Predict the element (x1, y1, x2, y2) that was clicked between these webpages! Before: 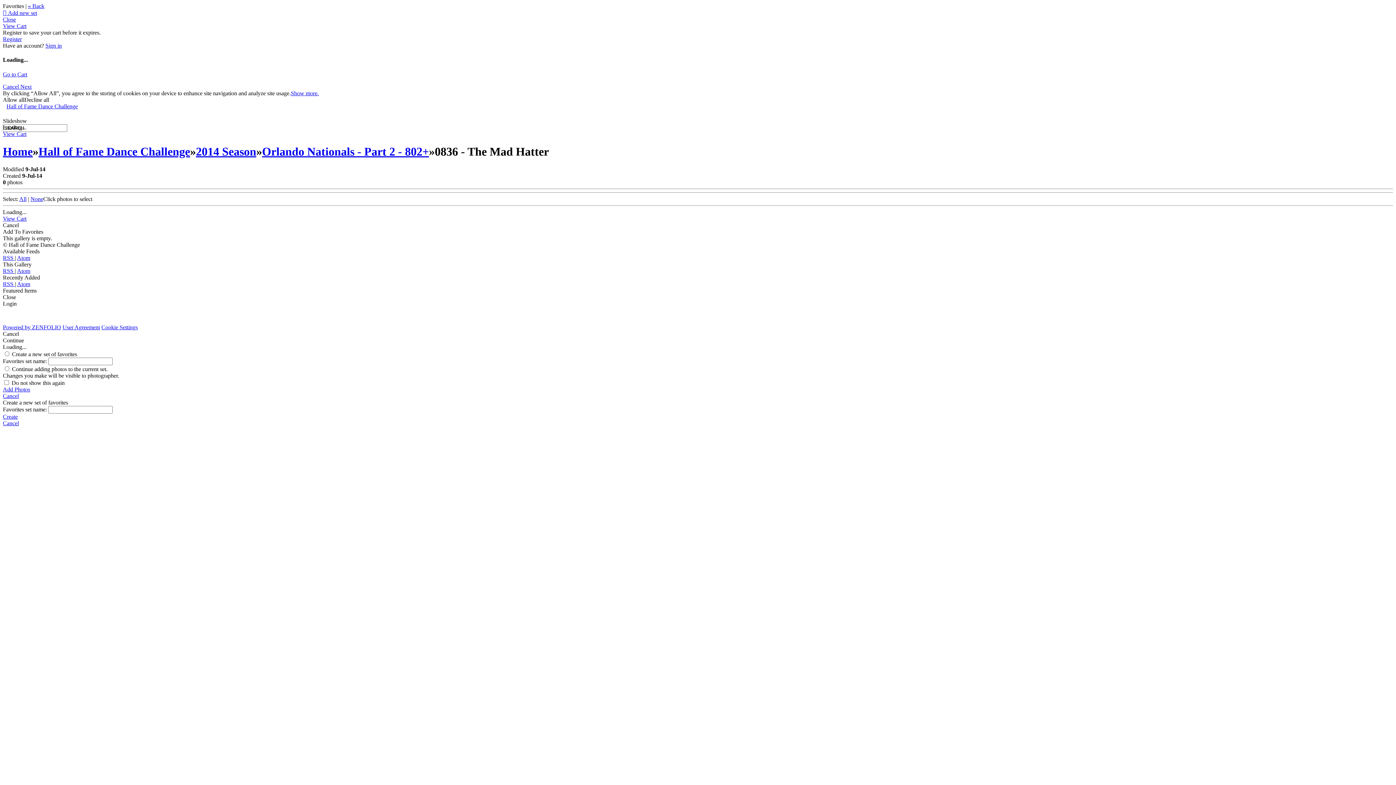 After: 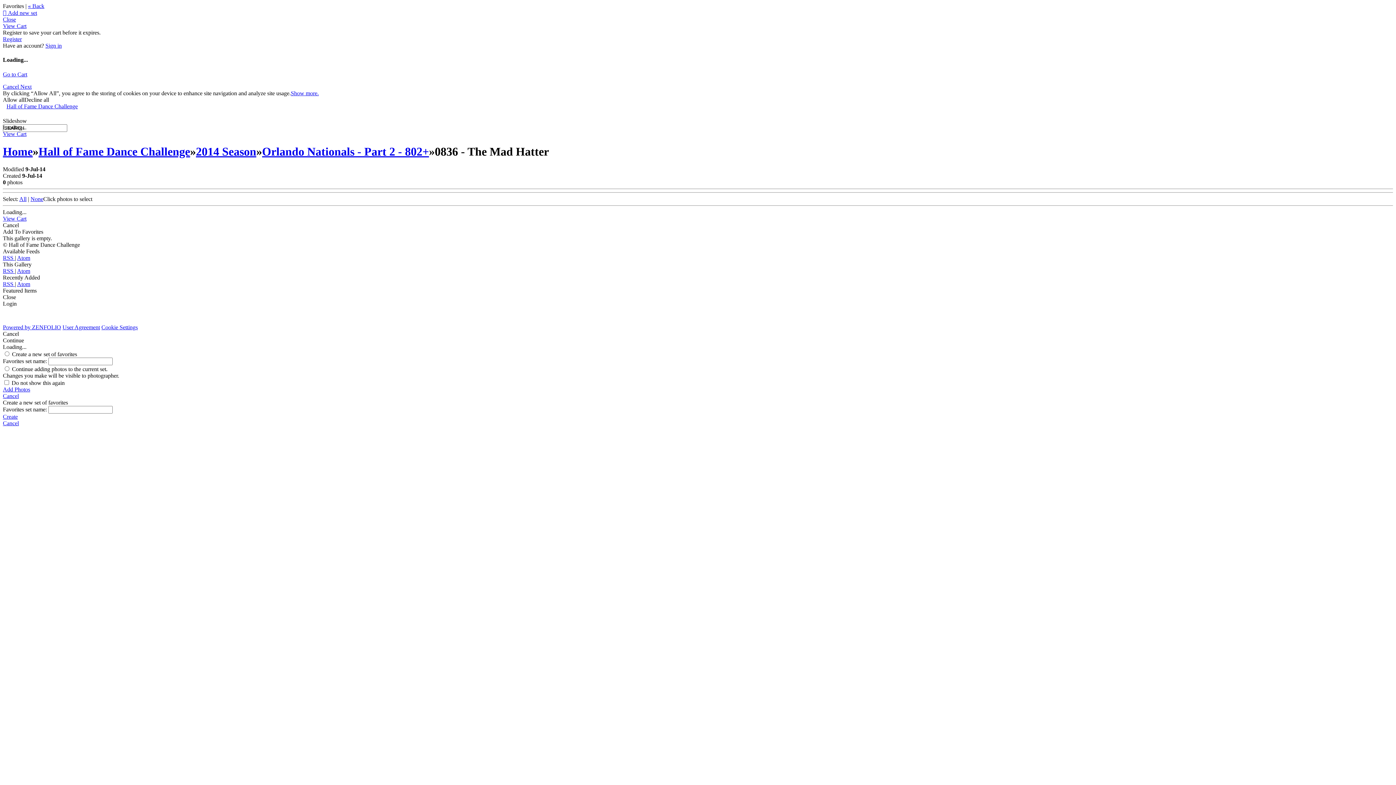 Action: label: Close bbox: (2, 16, 16, 22)